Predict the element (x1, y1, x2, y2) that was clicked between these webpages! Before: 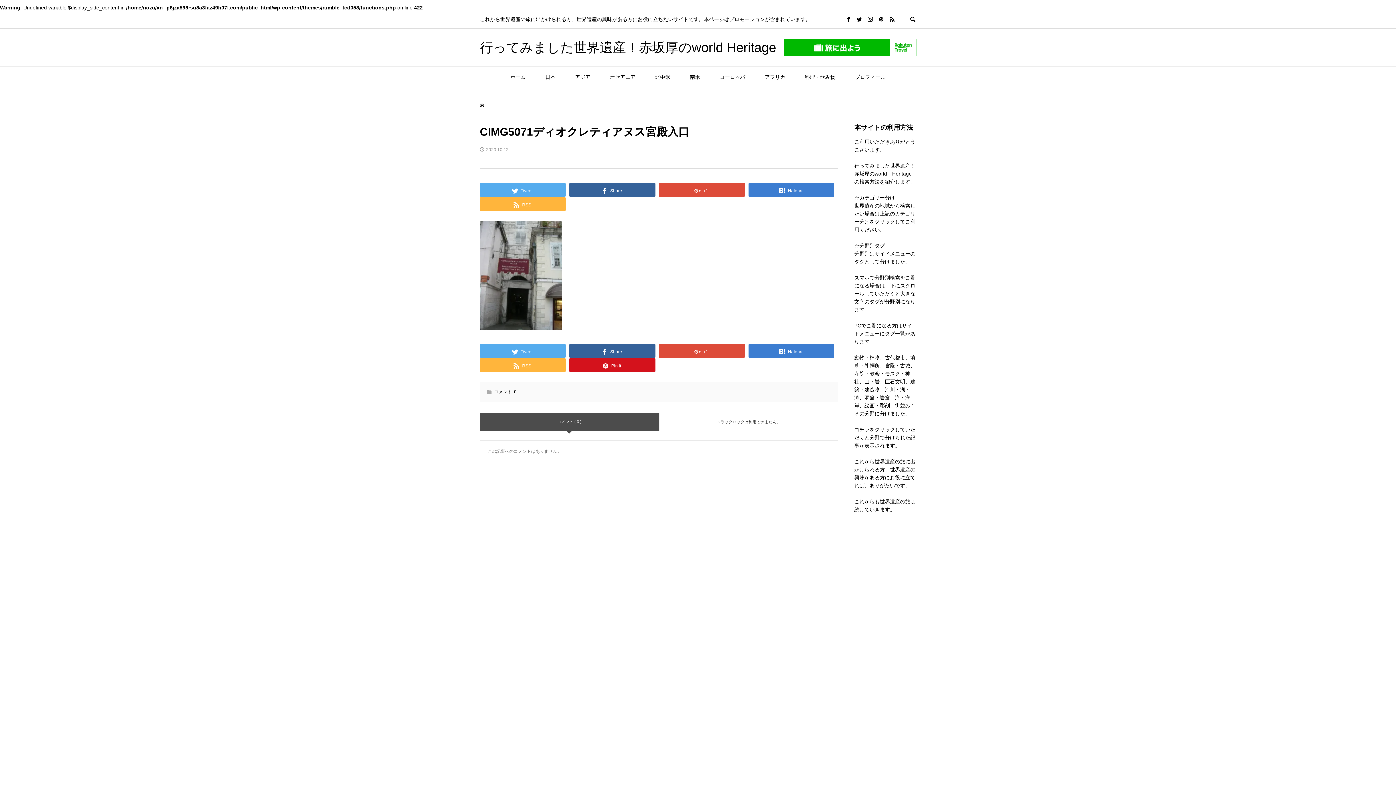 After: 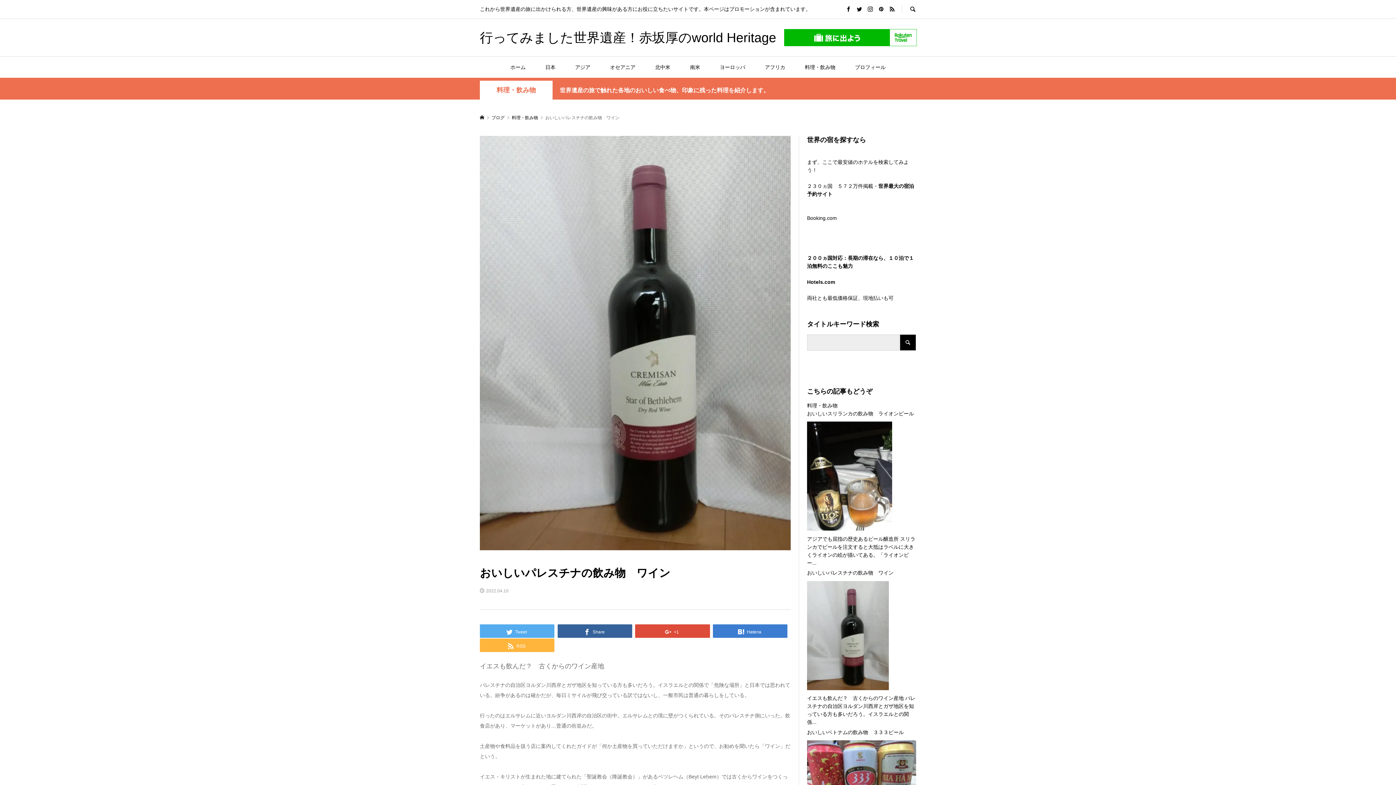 Action: bbox: (1117, 602, 1396, 798) label: 料理・飲み物
おいしいパレスチナの飲み物　ワイン